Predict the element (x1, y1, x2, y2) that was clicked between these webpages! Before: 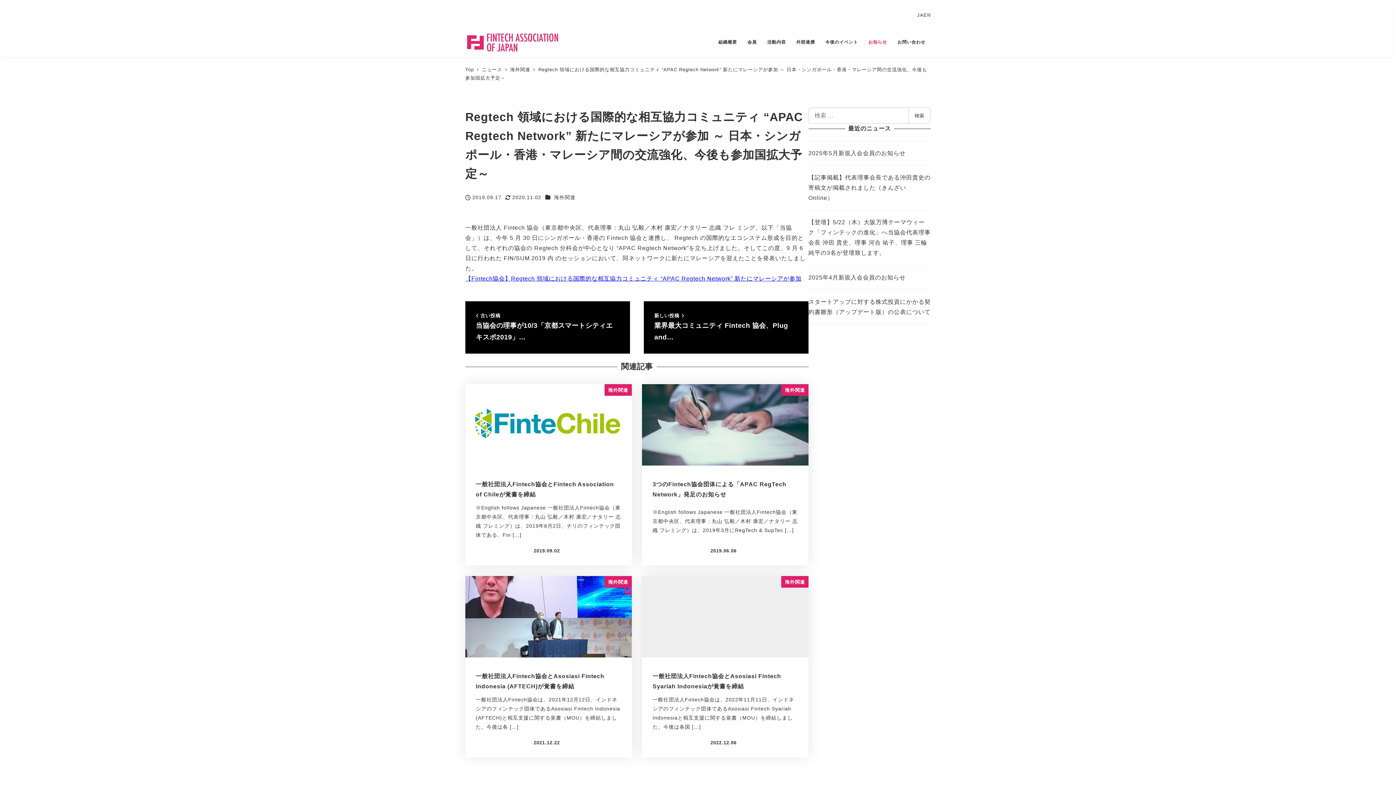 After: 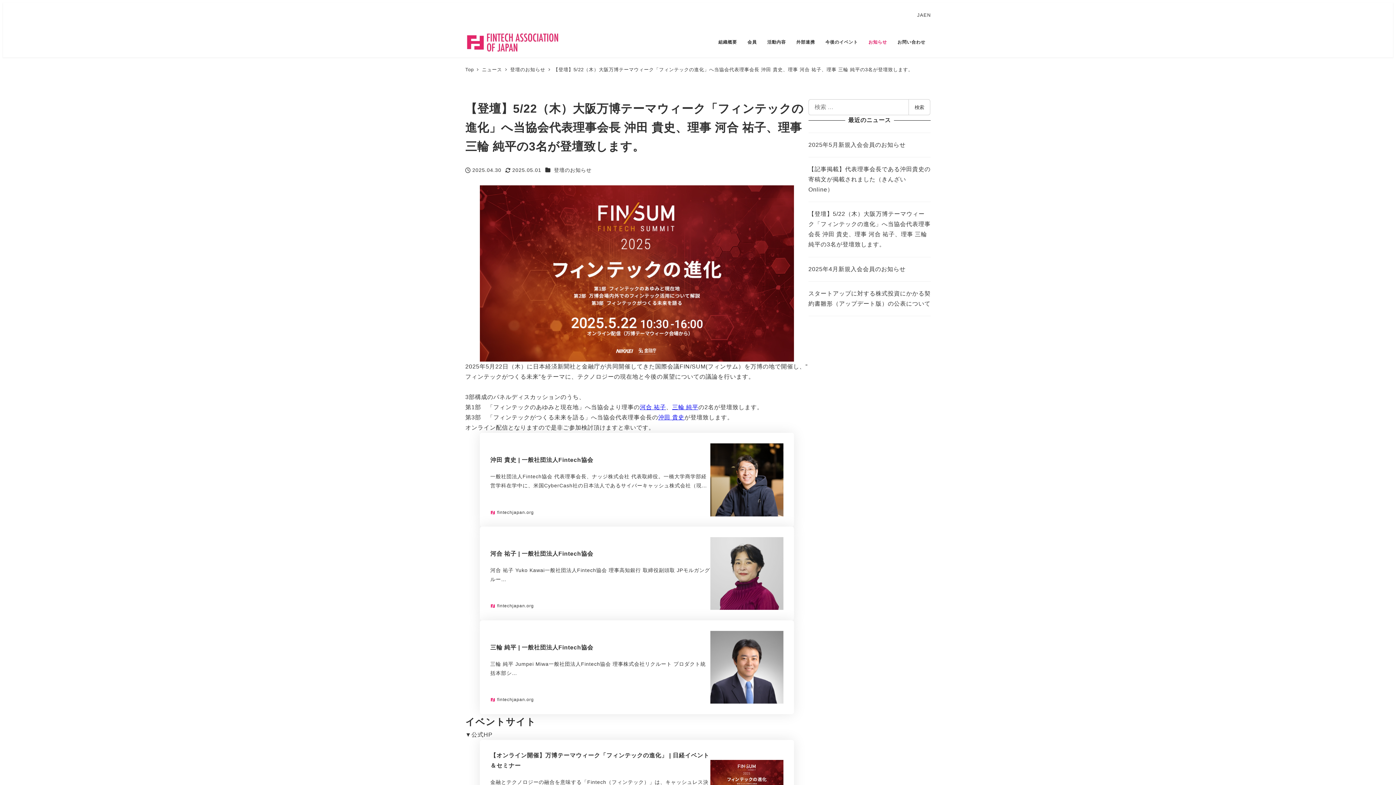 Action: bbox: (808, 210, 930, 265) label: 【登壇】5/22（木）大阪万博テーマウィーク「フィンテックの進化」へ当協会代表理事会長 沖田 貴史、理事 河合 祐子、理事 三輪 純平の3名が登壇致します。